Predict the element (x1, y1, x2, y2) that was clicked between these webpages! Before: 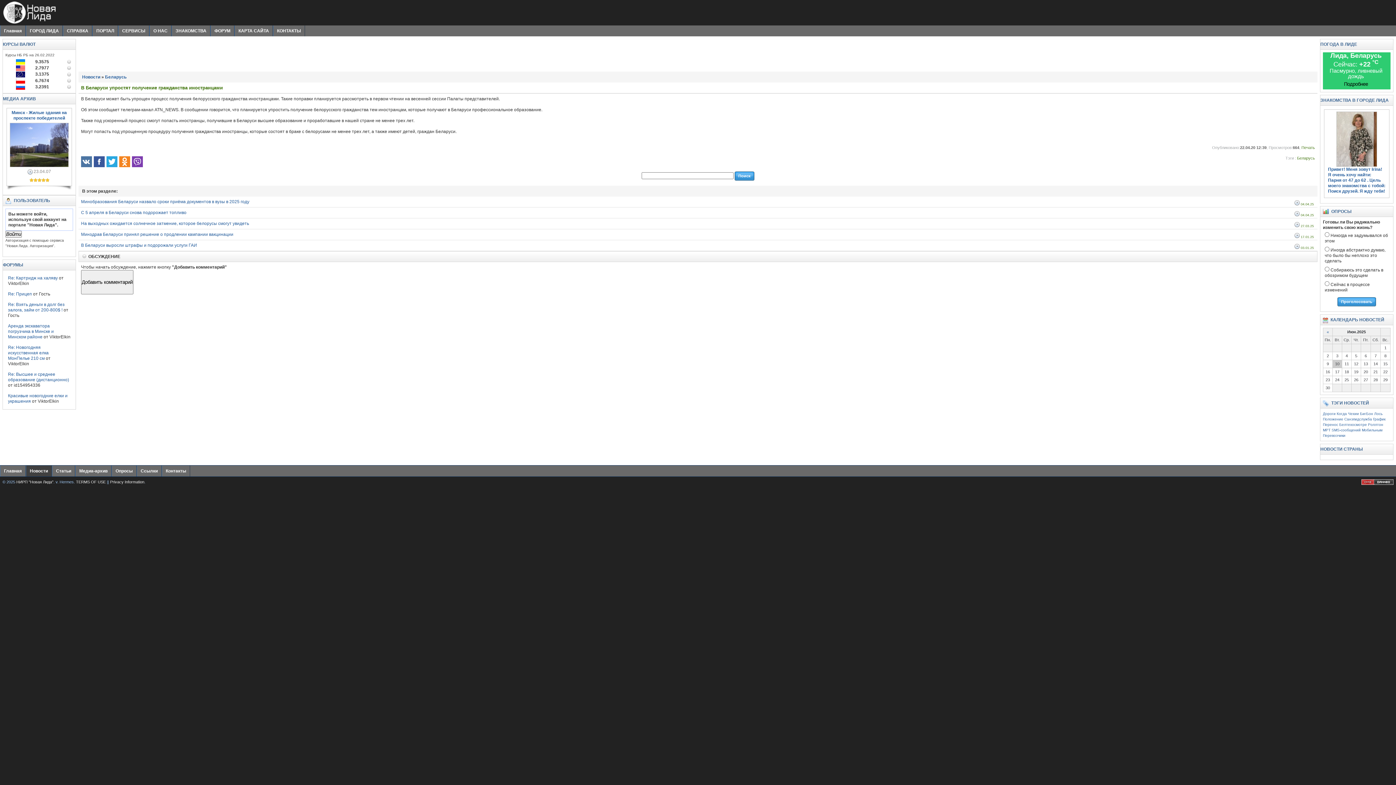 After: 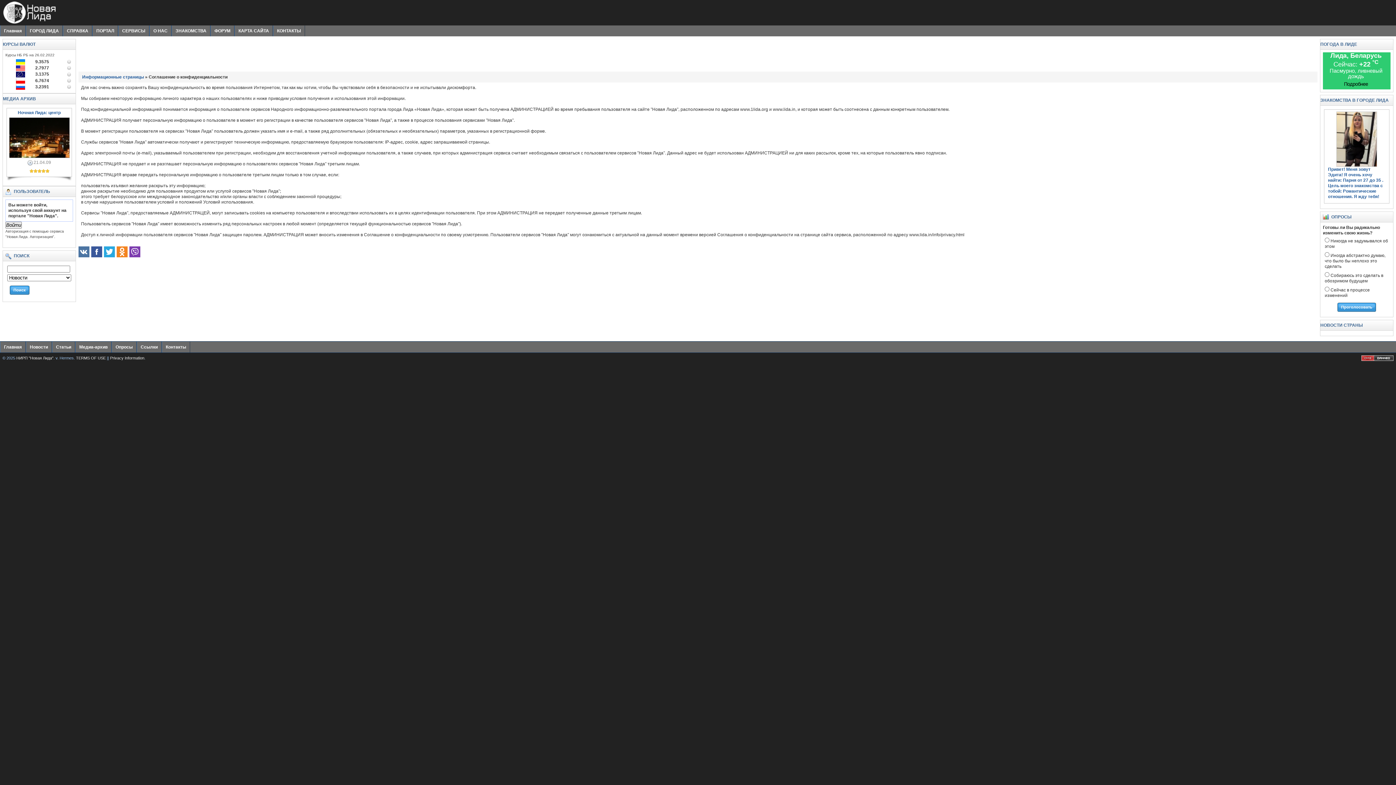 Action: bbox: (110, 480, 144, 484) label: Privacy Information